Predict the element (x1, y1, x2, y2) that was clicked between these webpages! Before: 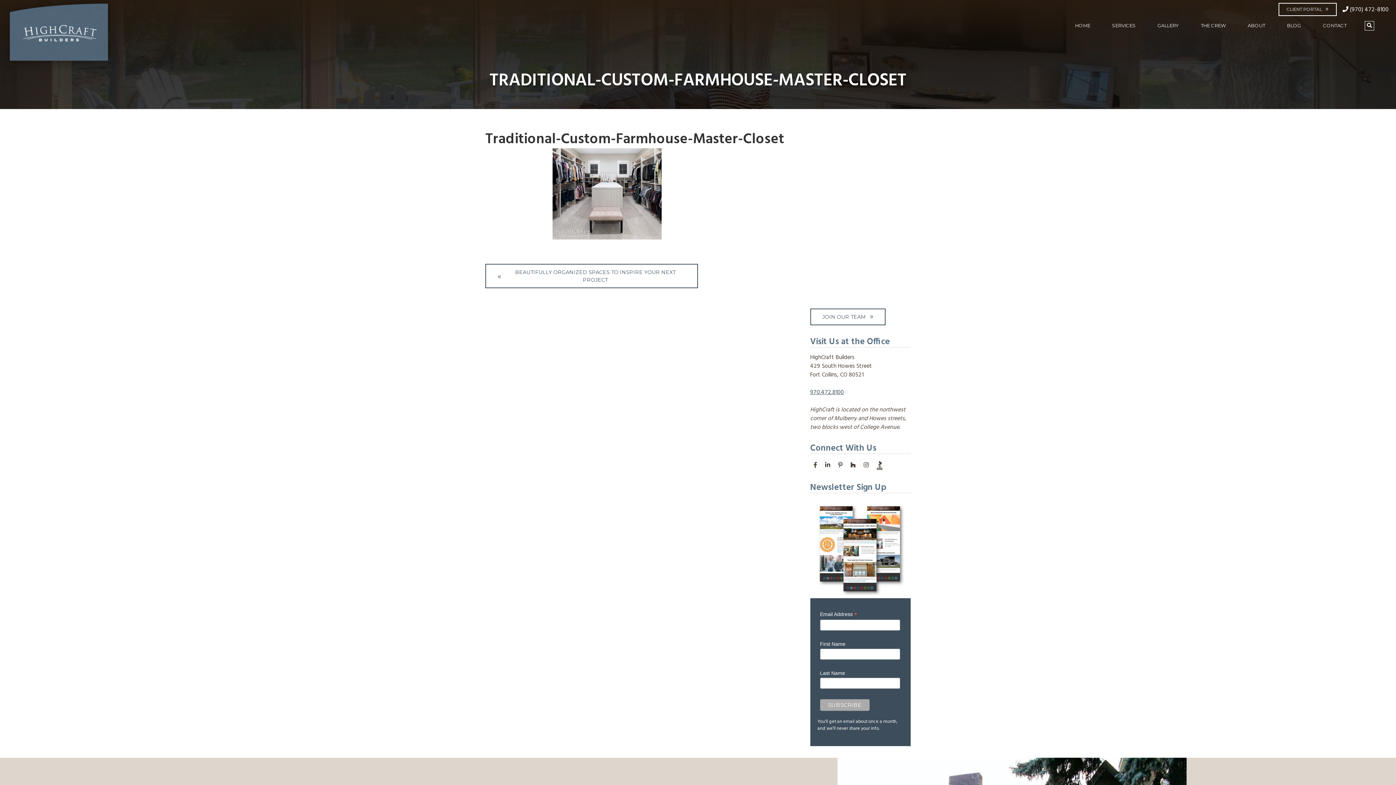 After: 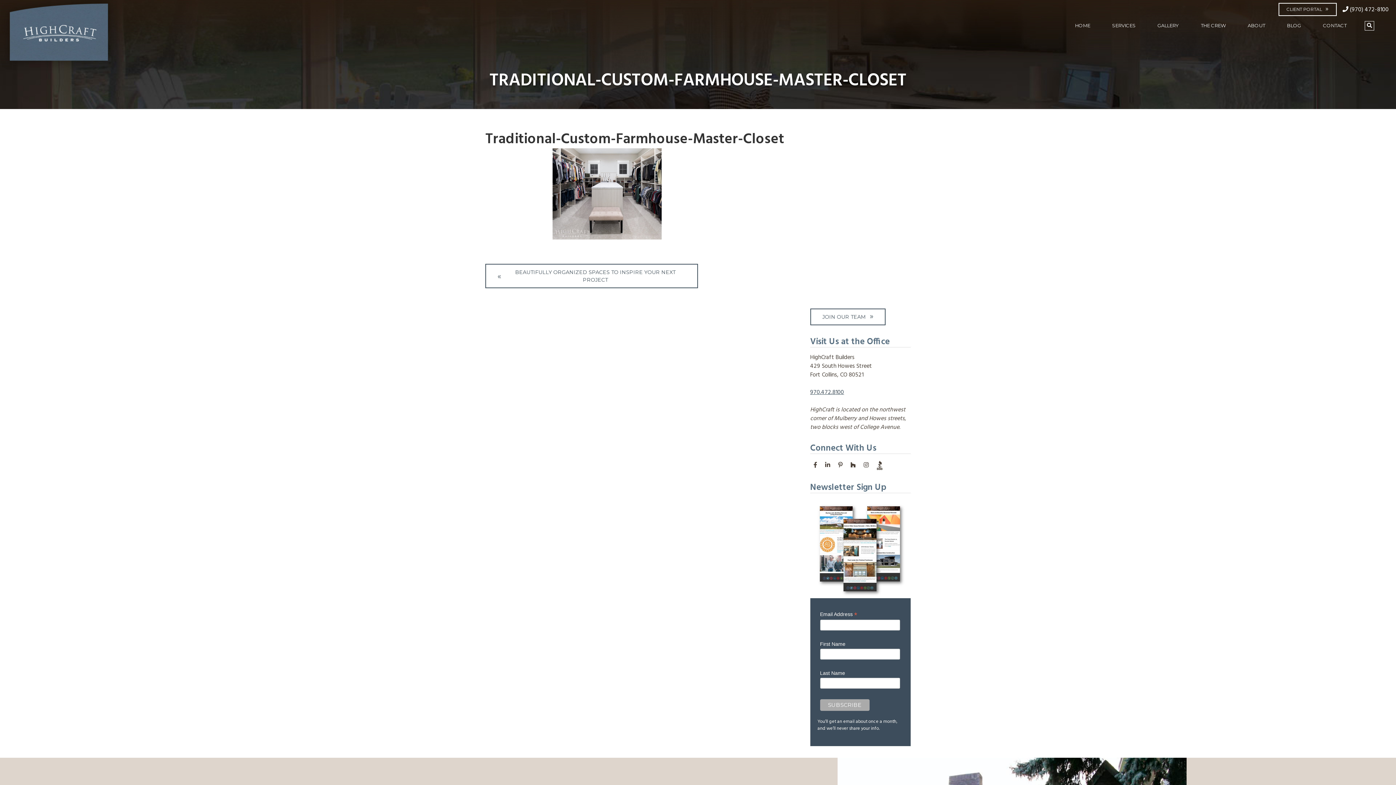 Action: bbox: (1342, 5, 1389, 14) label:  (970) 472-8100